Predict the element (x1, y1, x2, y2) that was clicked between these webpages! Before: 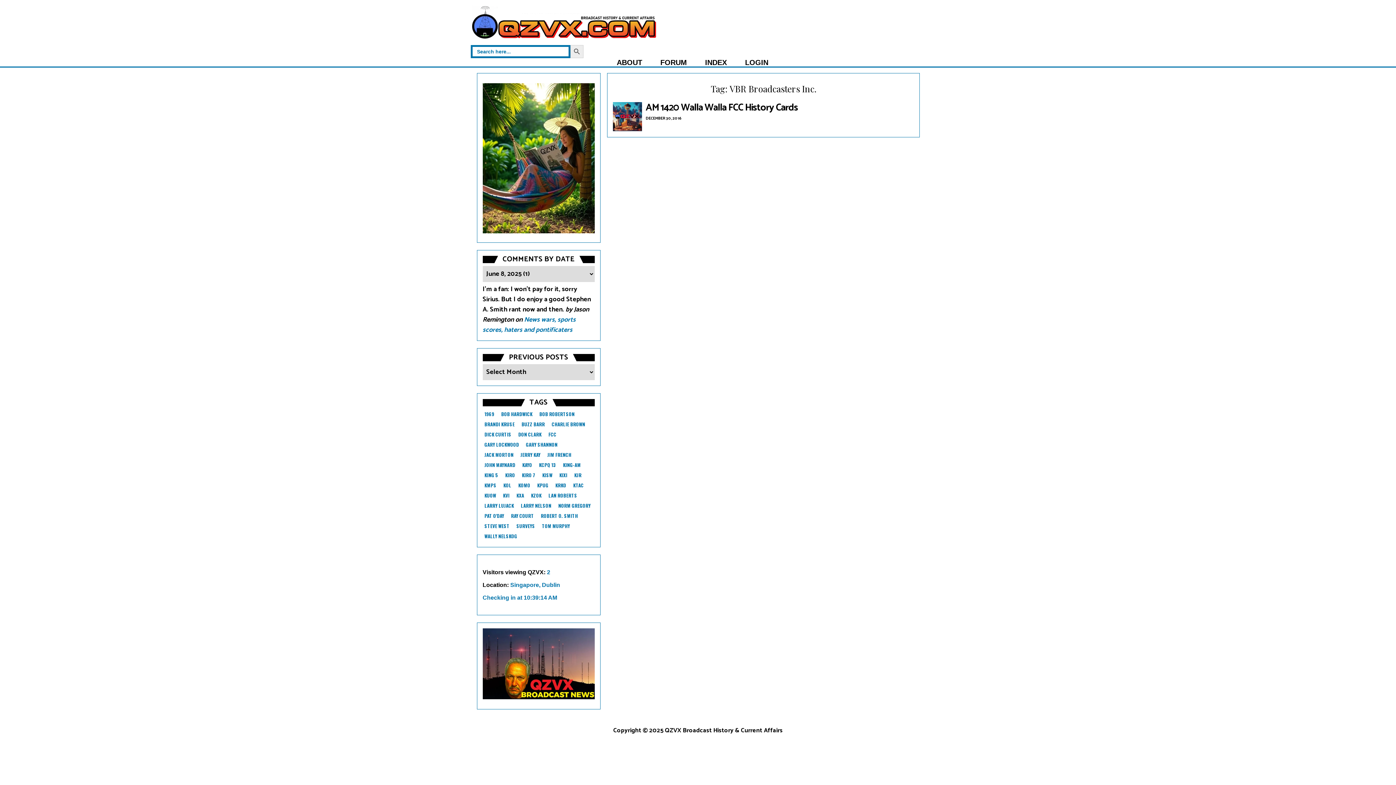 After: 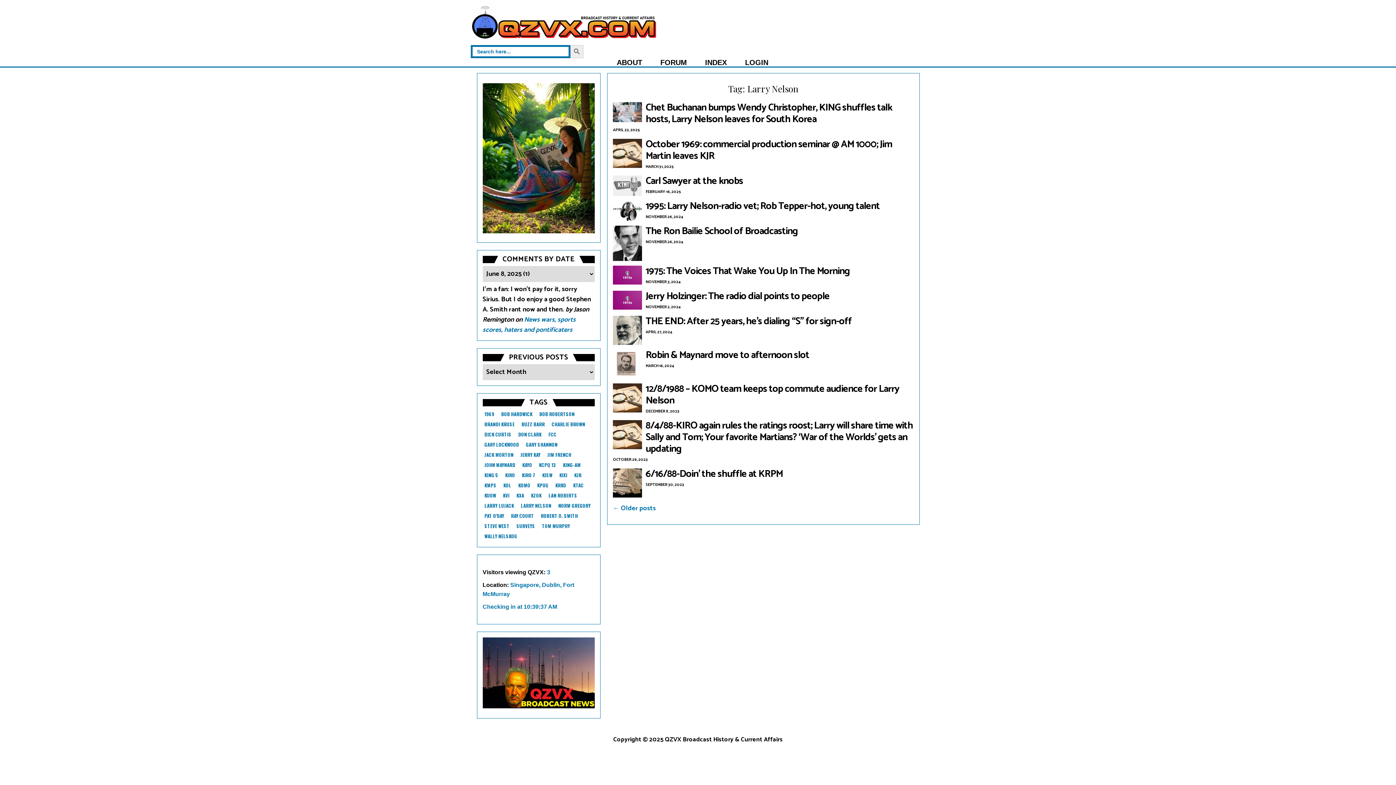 Action: bbox: (519, 502, 553, 509) label: Larry Nelson (36 items)